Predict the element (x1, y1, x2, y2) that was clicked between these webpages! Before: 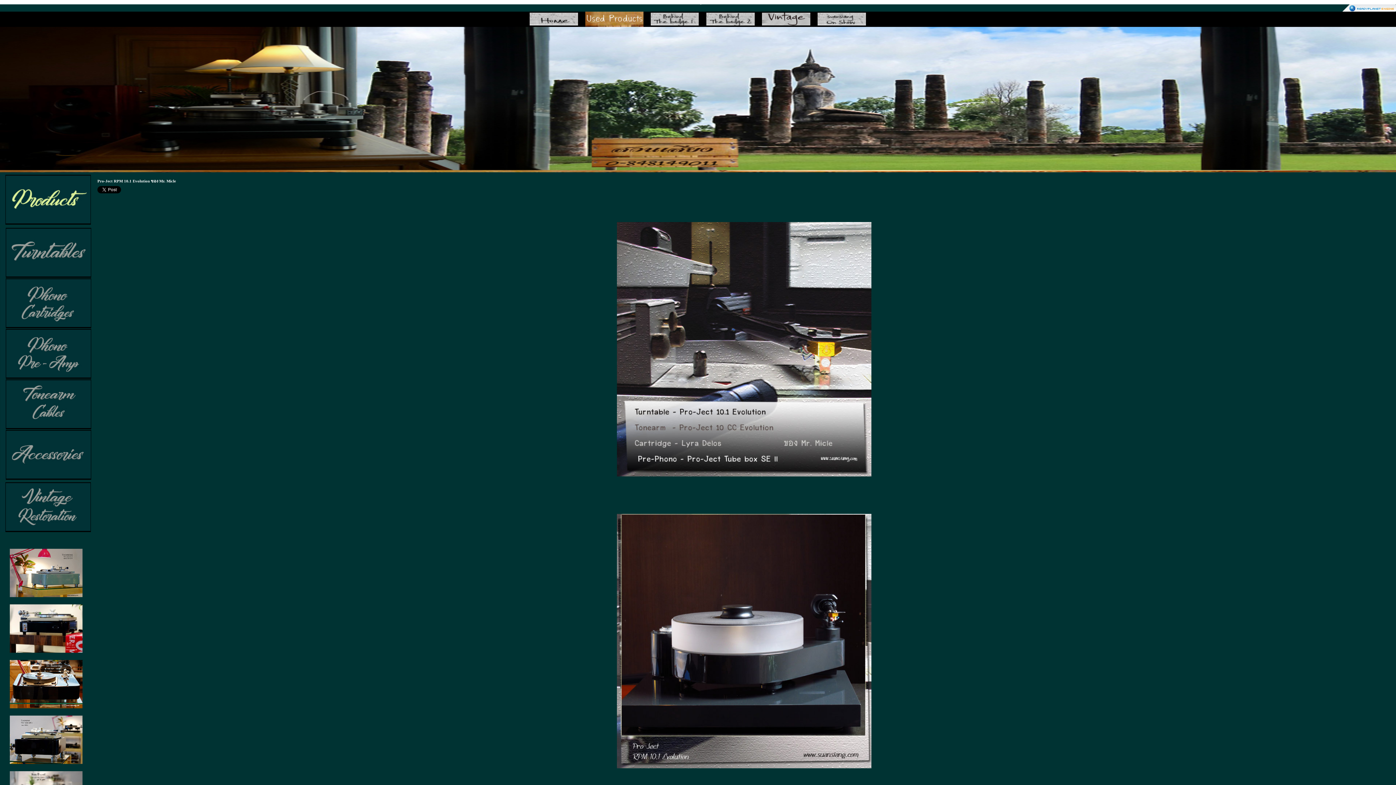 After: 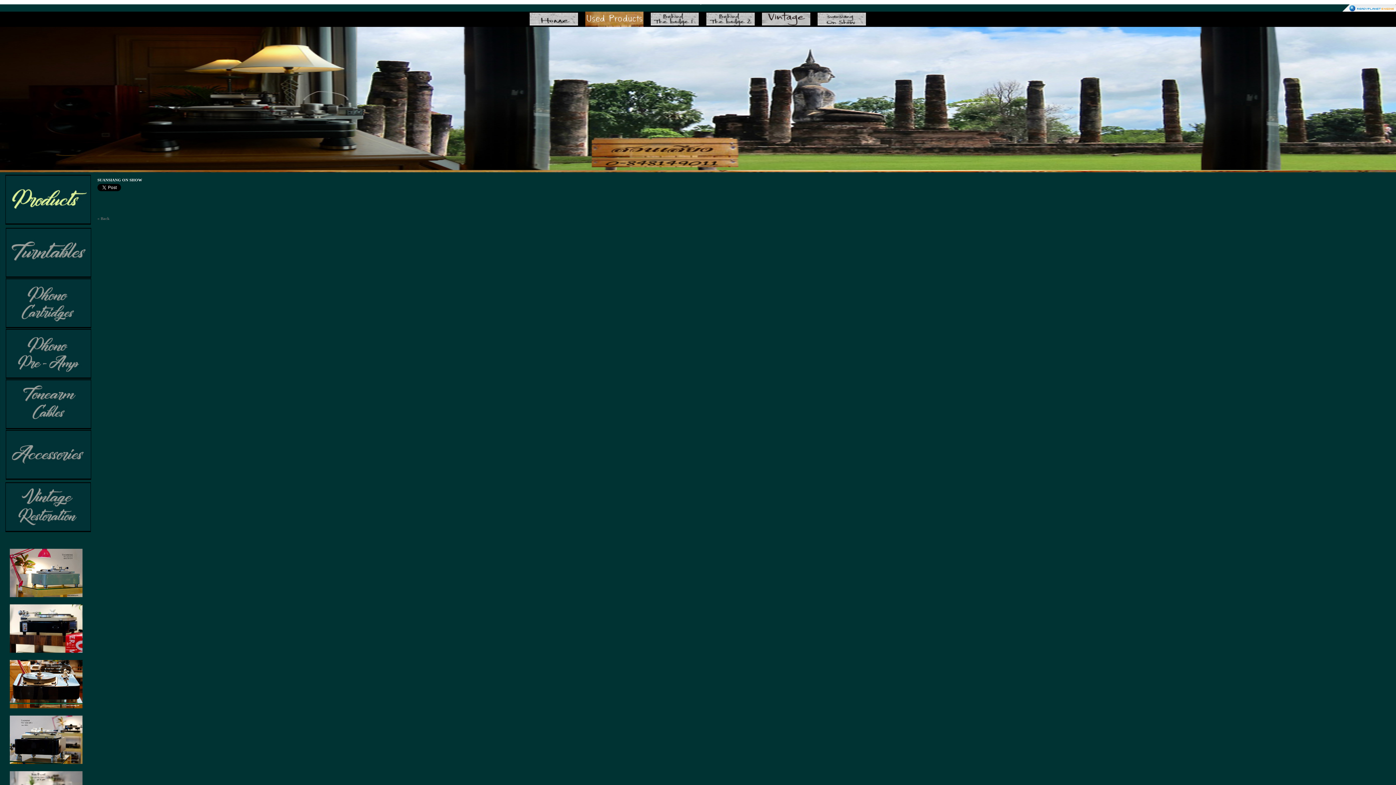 Action: bbox: (817, 16, 866, 20)